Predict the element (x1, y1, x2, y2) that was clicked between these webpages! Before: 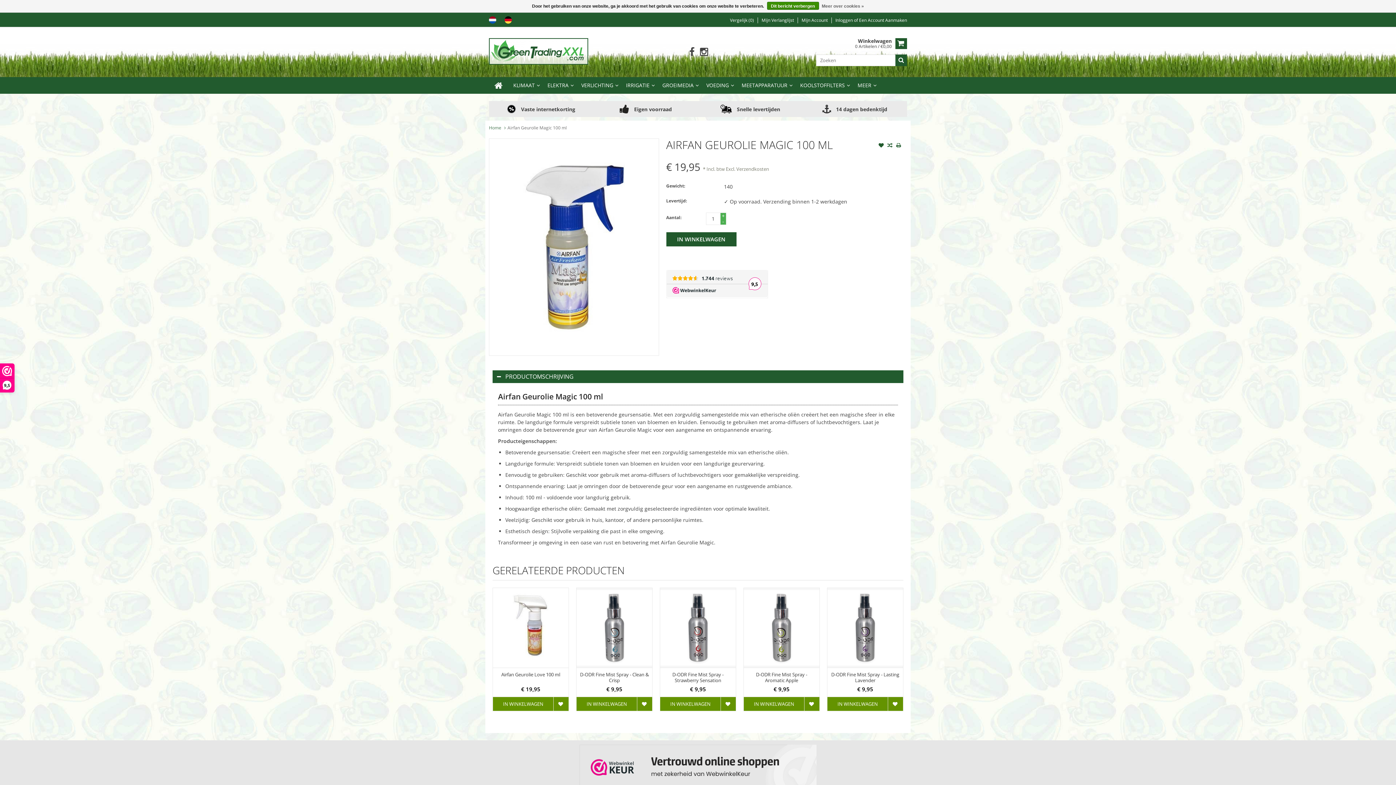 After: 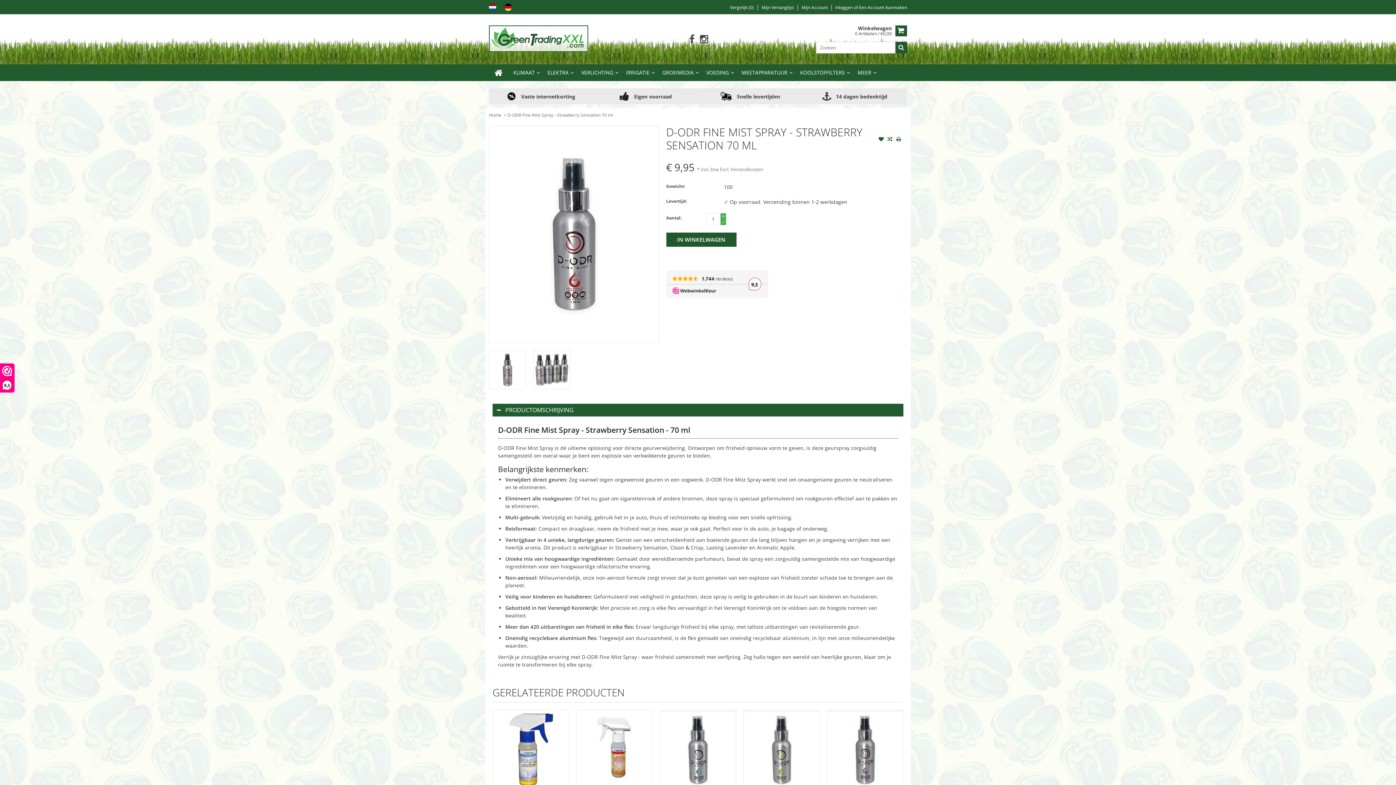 Action: label: D-ODR Fine Mist Spray - Strawberry Sensation bbox: (663, 671, 733, 683)